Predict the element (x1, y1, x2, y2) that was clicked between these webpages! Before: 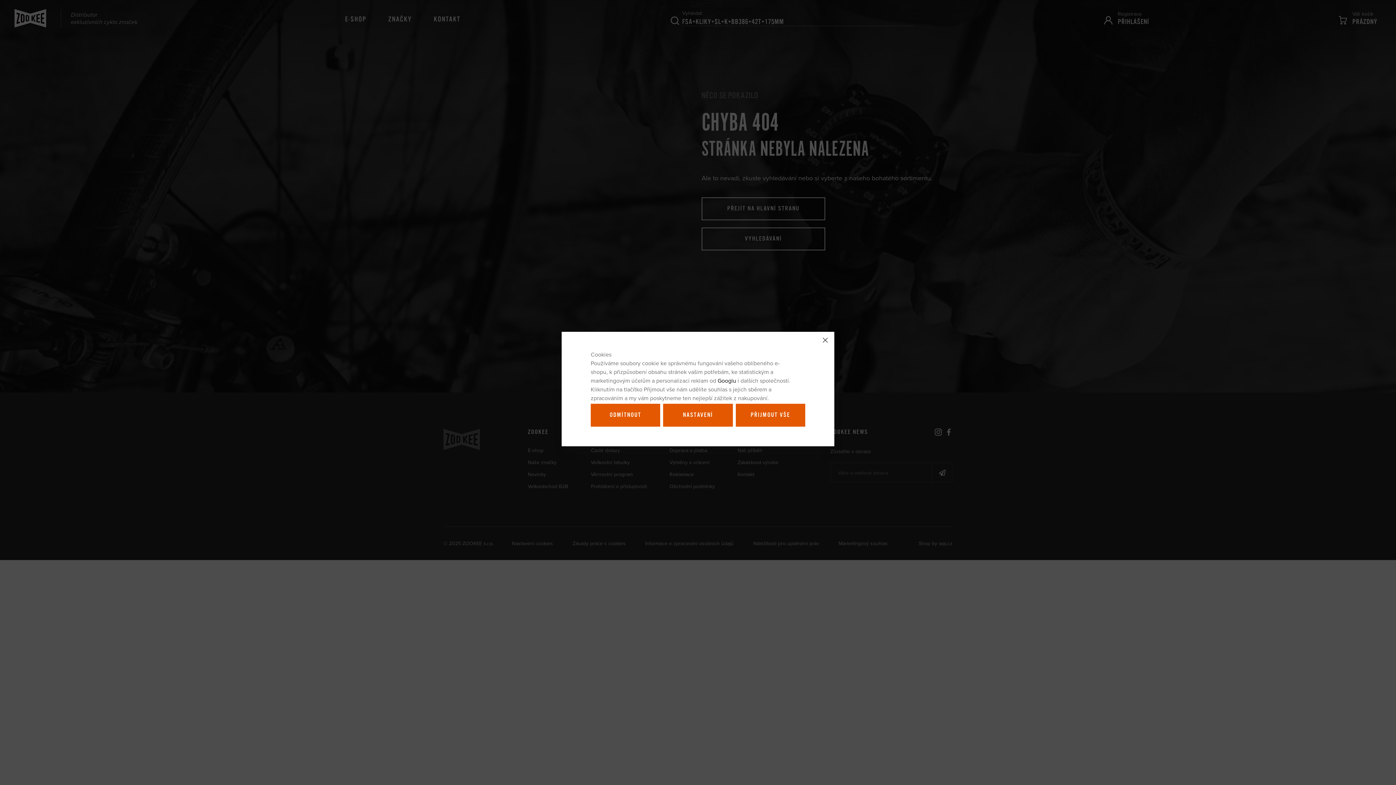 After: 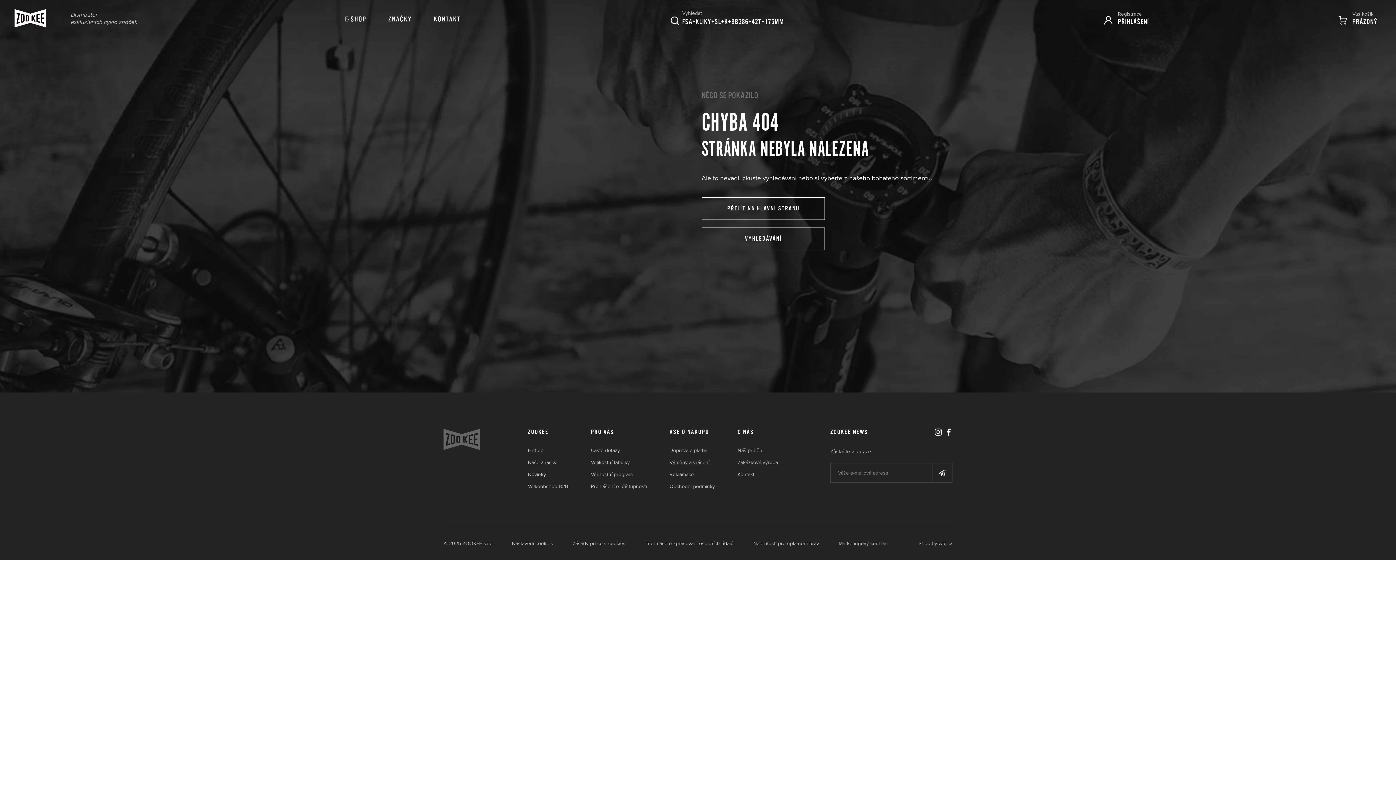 Action: bbox: (590, 403, 660, 426) label: ODMÍTNOUT